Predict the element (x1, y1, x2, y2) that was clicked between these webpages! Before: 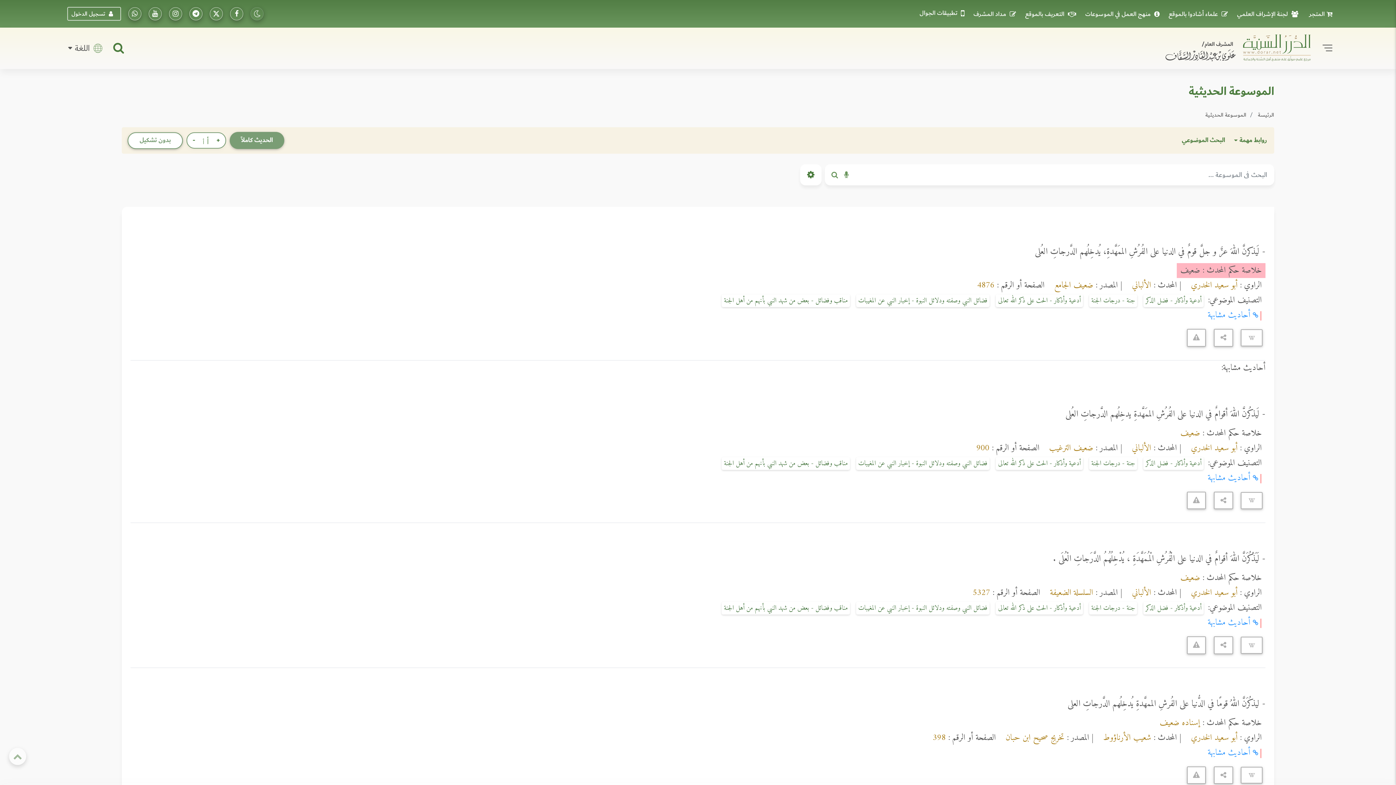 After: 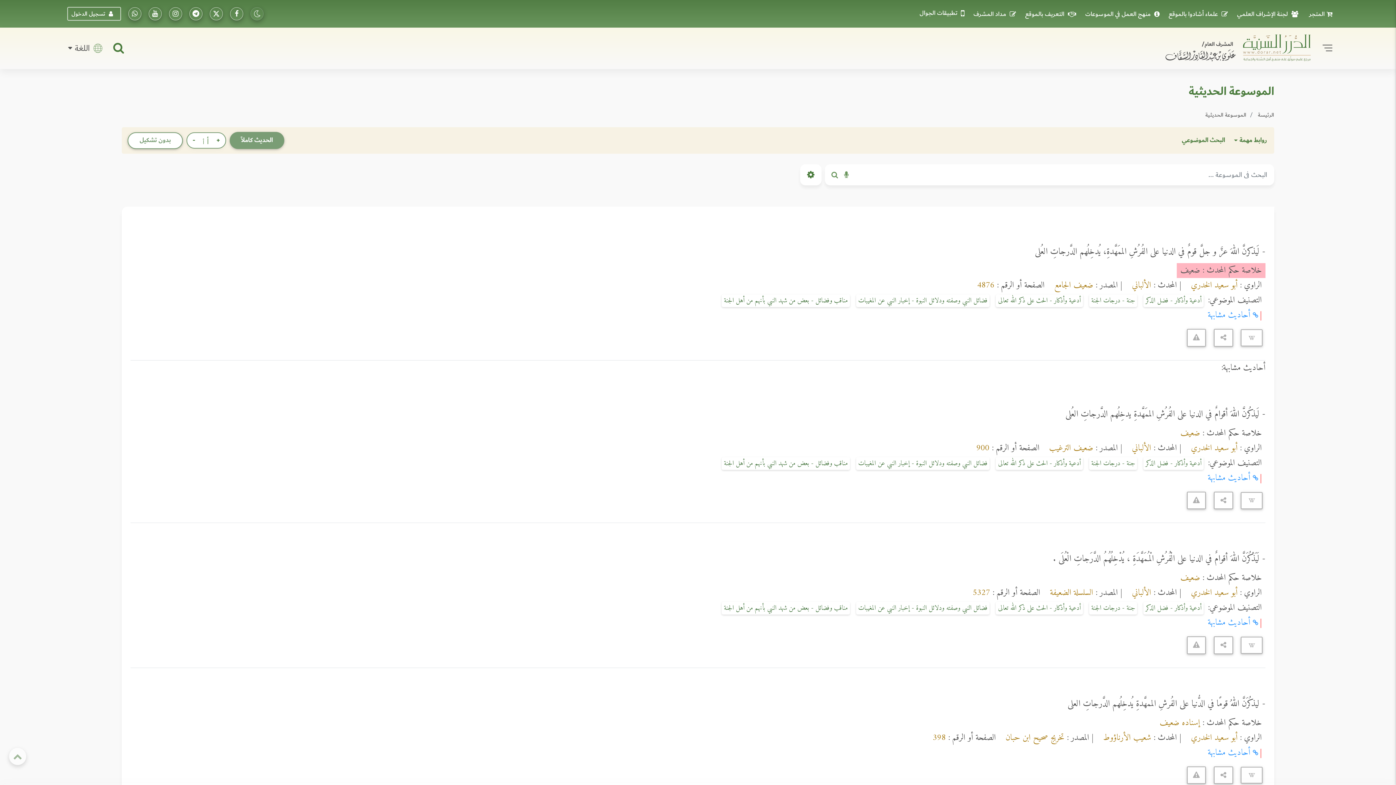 Action: label:  أحاديث مشابهة bbox: (1207, 308, 1258, 323)